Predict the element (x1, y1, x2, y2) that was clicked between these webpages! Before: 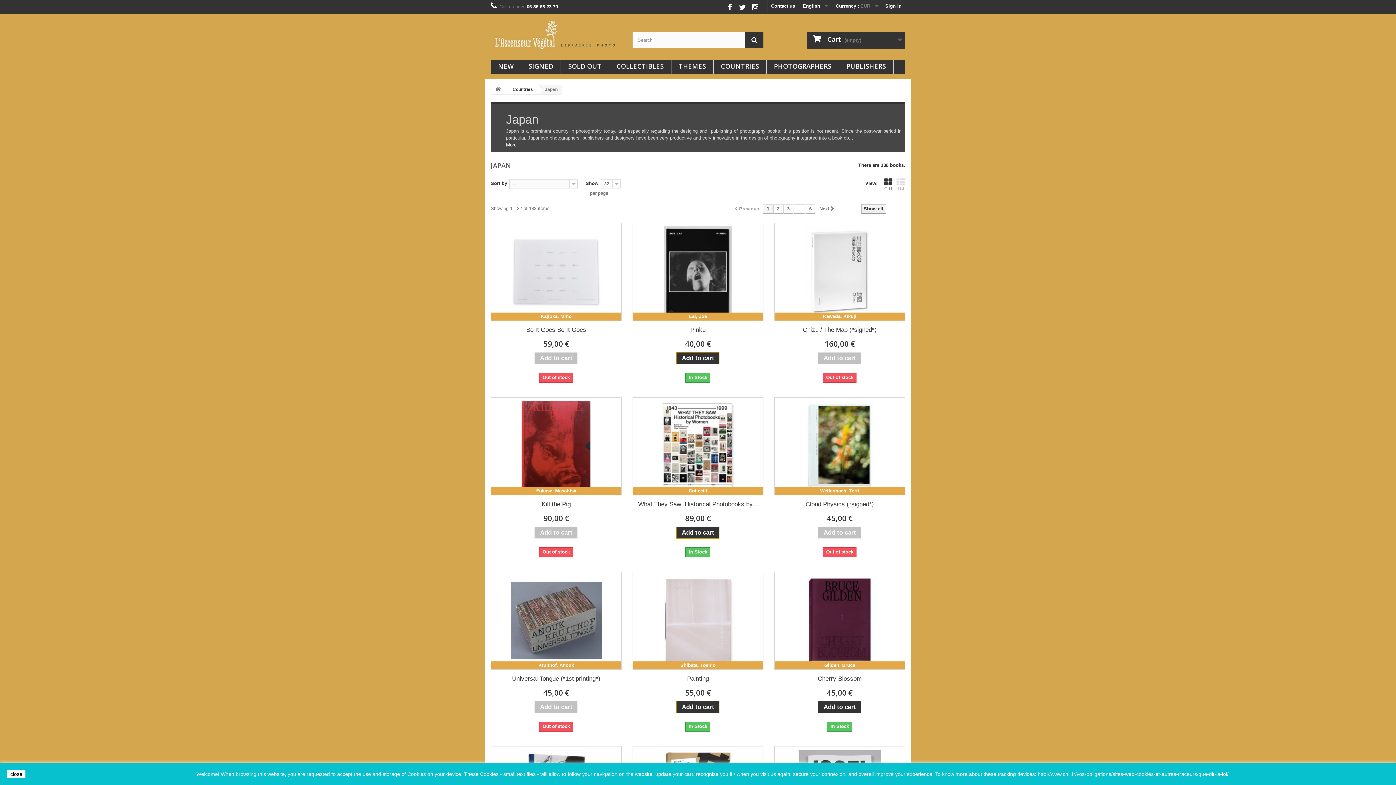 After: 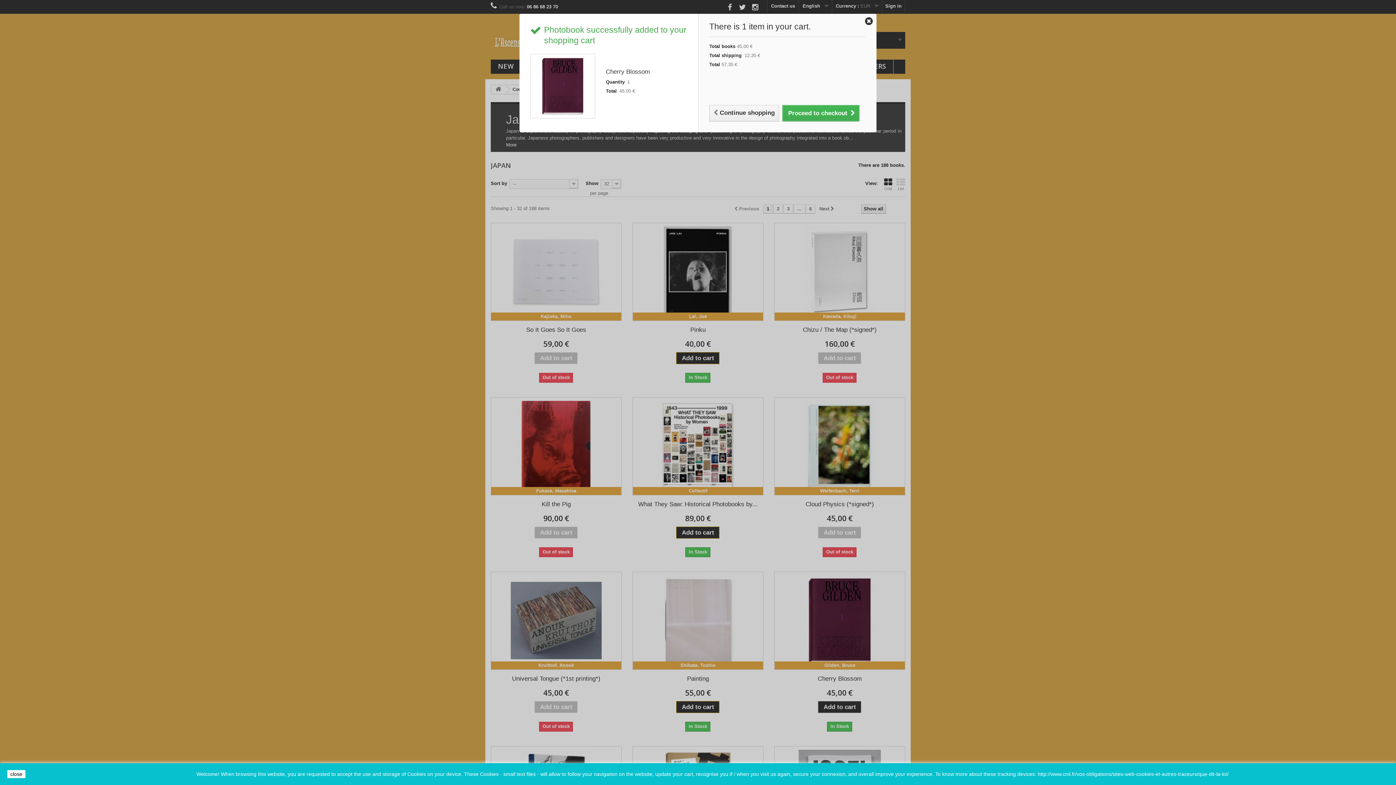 Action: label: Add to cart bbox: (818, 701, 861, 713)